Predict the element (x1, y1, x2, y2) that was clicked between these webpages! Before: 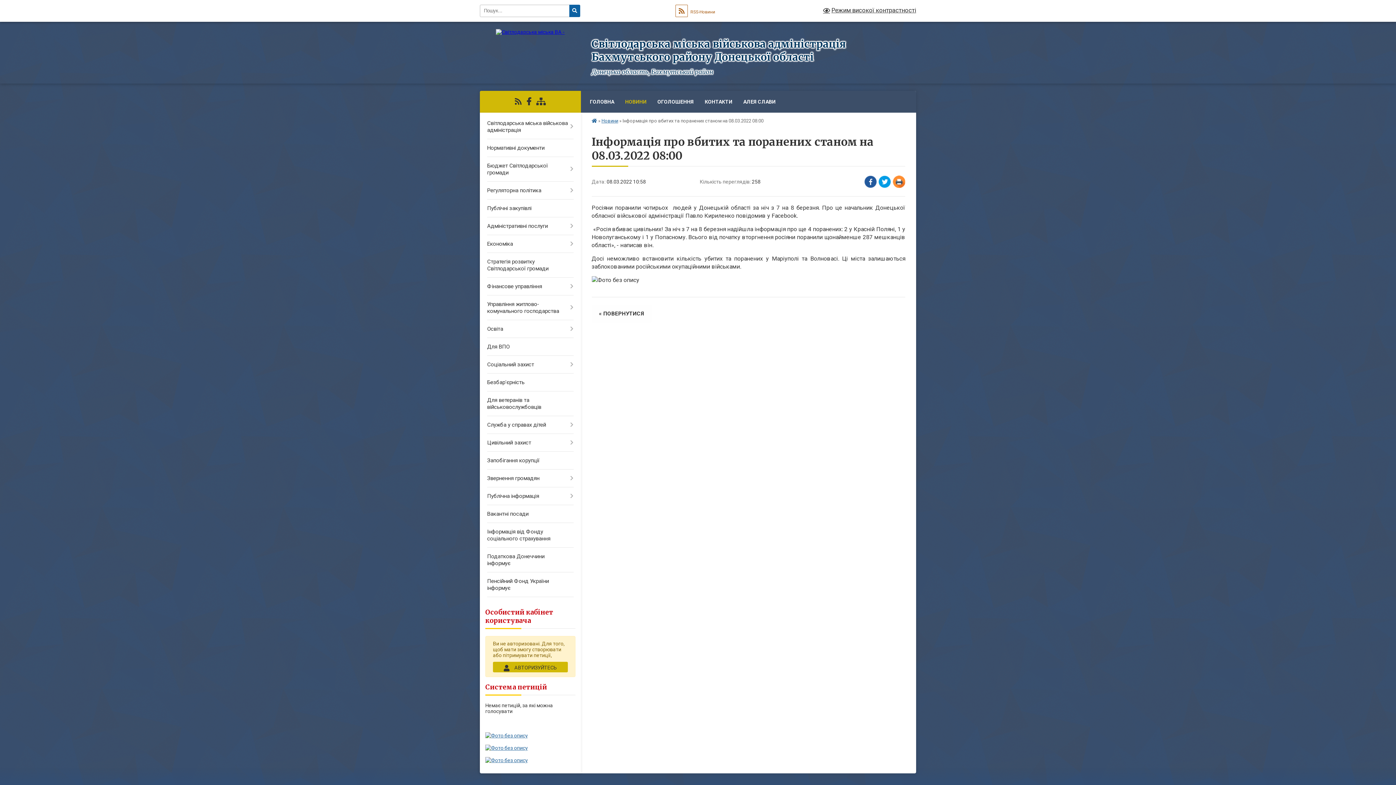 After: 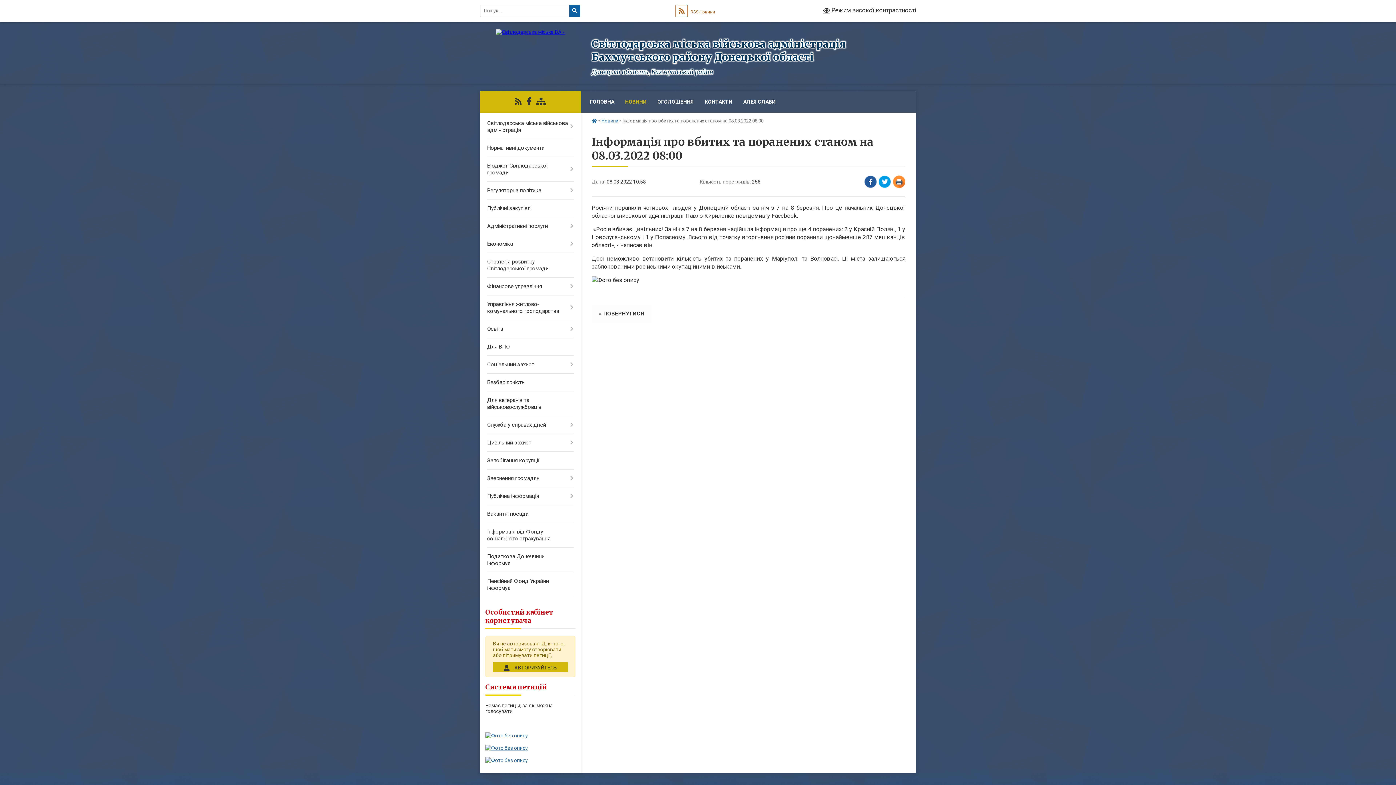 Action: bbox: (485, 757, 528, 763)